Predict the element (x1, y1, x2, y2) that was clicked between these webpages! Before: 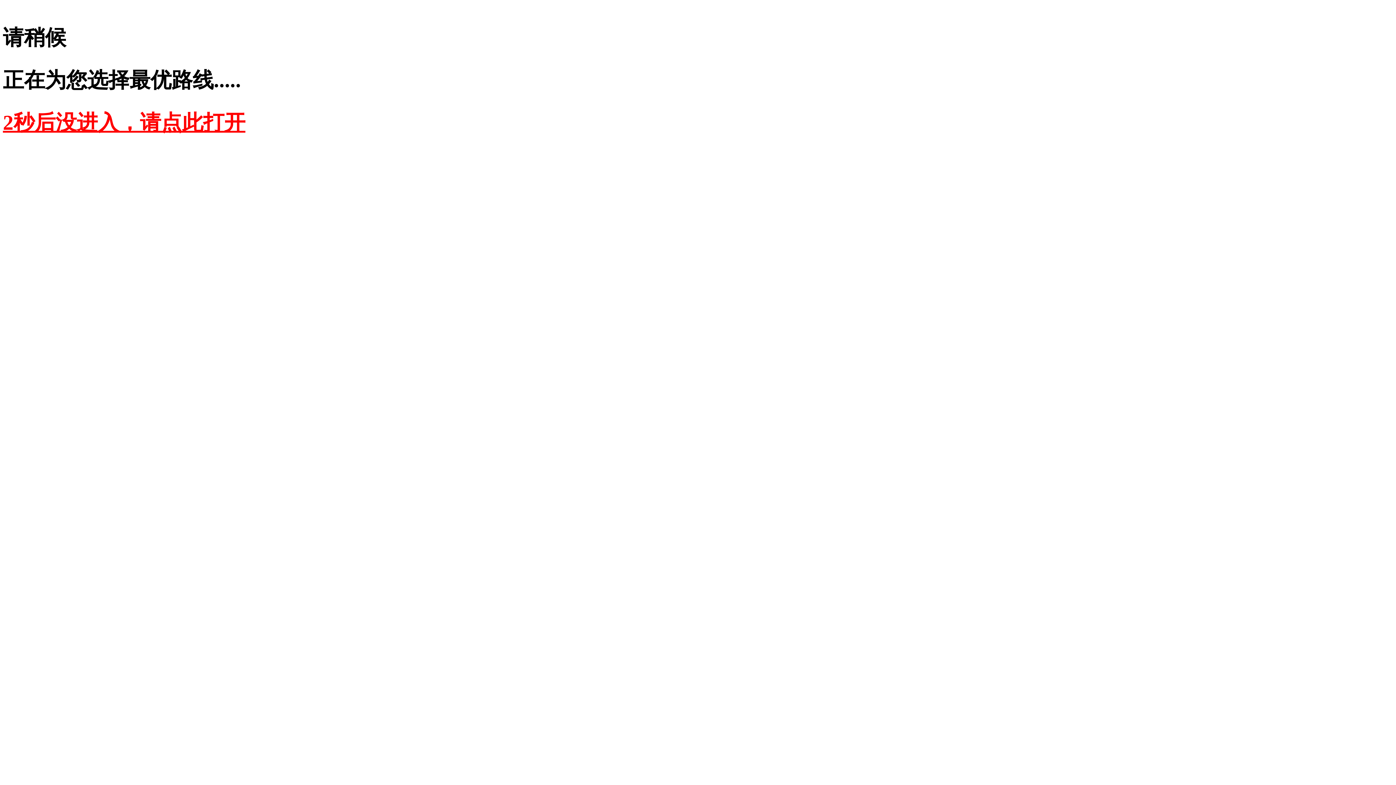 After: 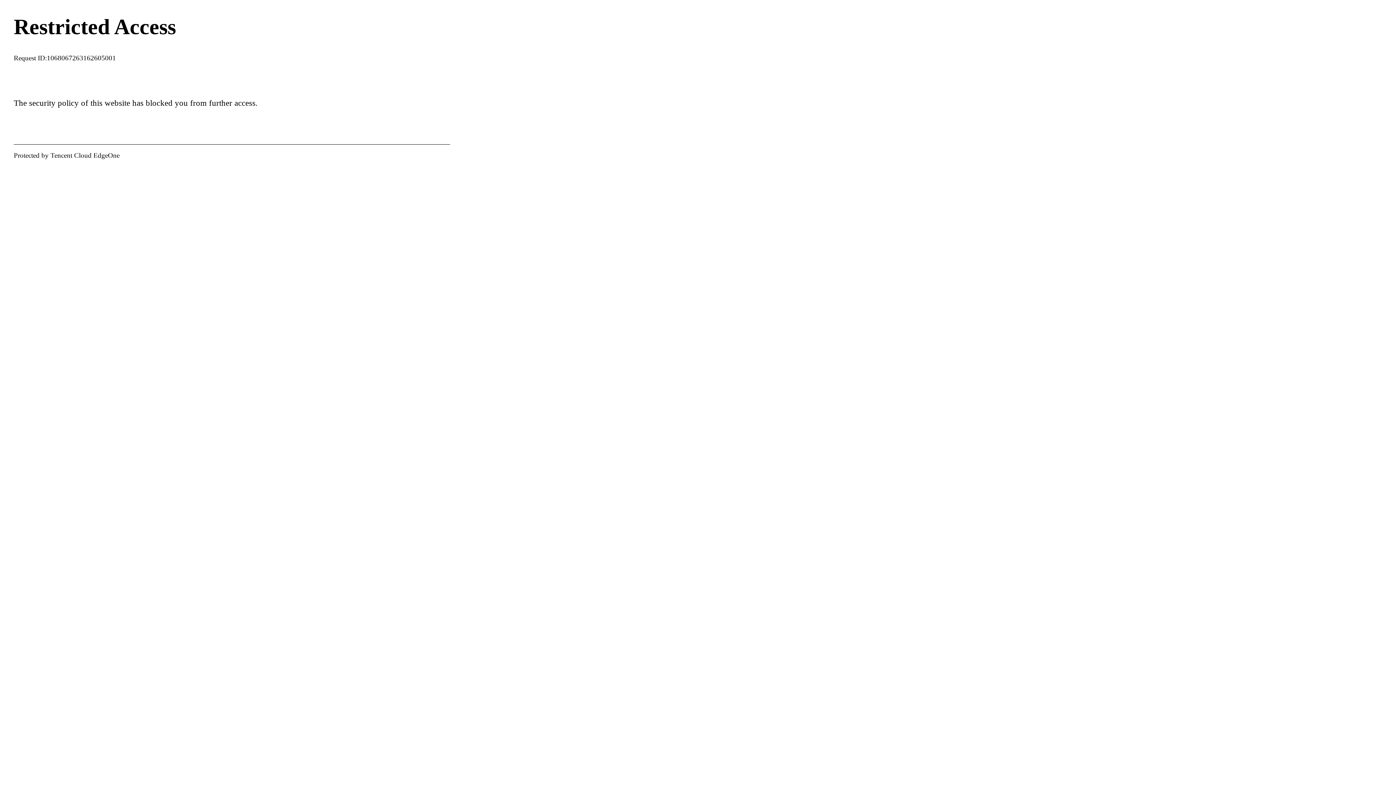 Action: bbox: (2, 110, 245, 134) label: 2秒后没进入，请点此打开